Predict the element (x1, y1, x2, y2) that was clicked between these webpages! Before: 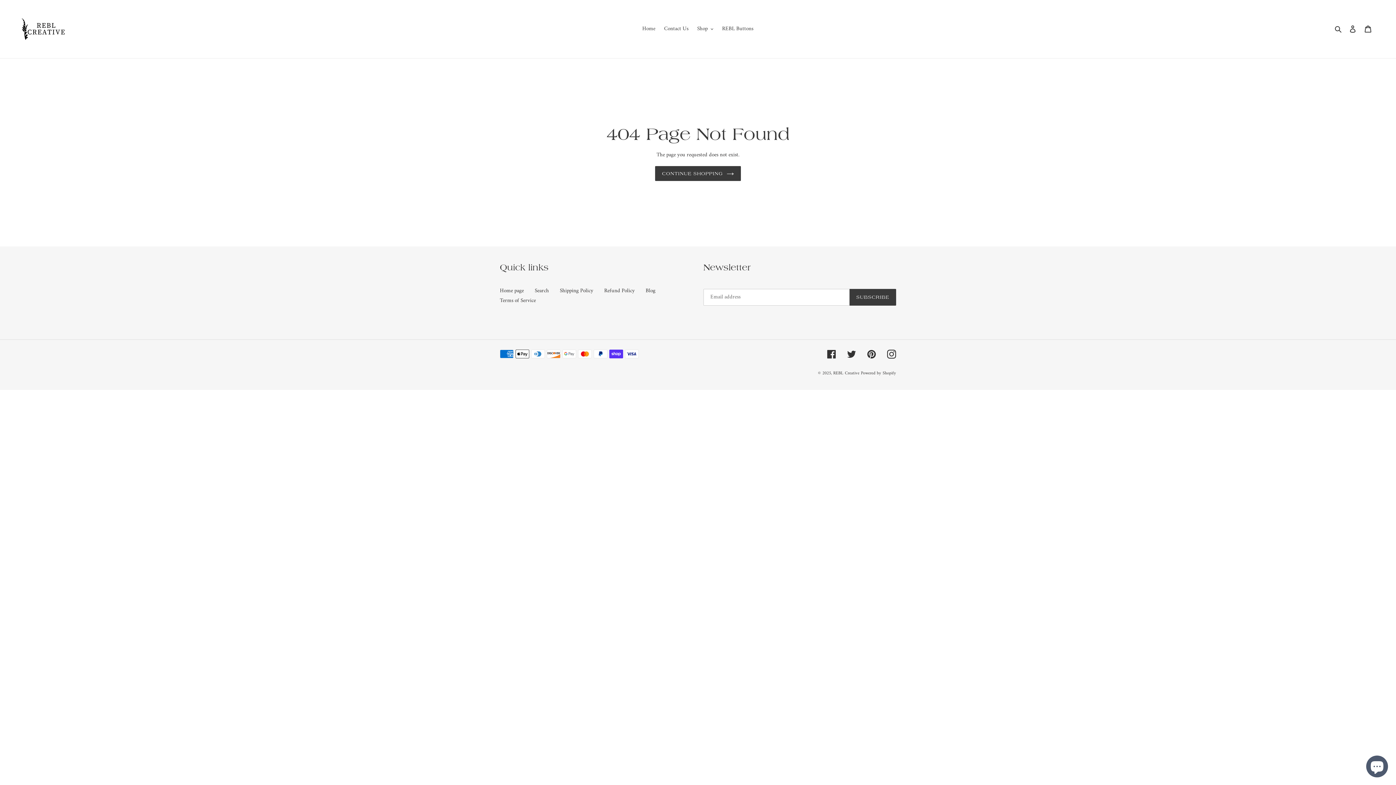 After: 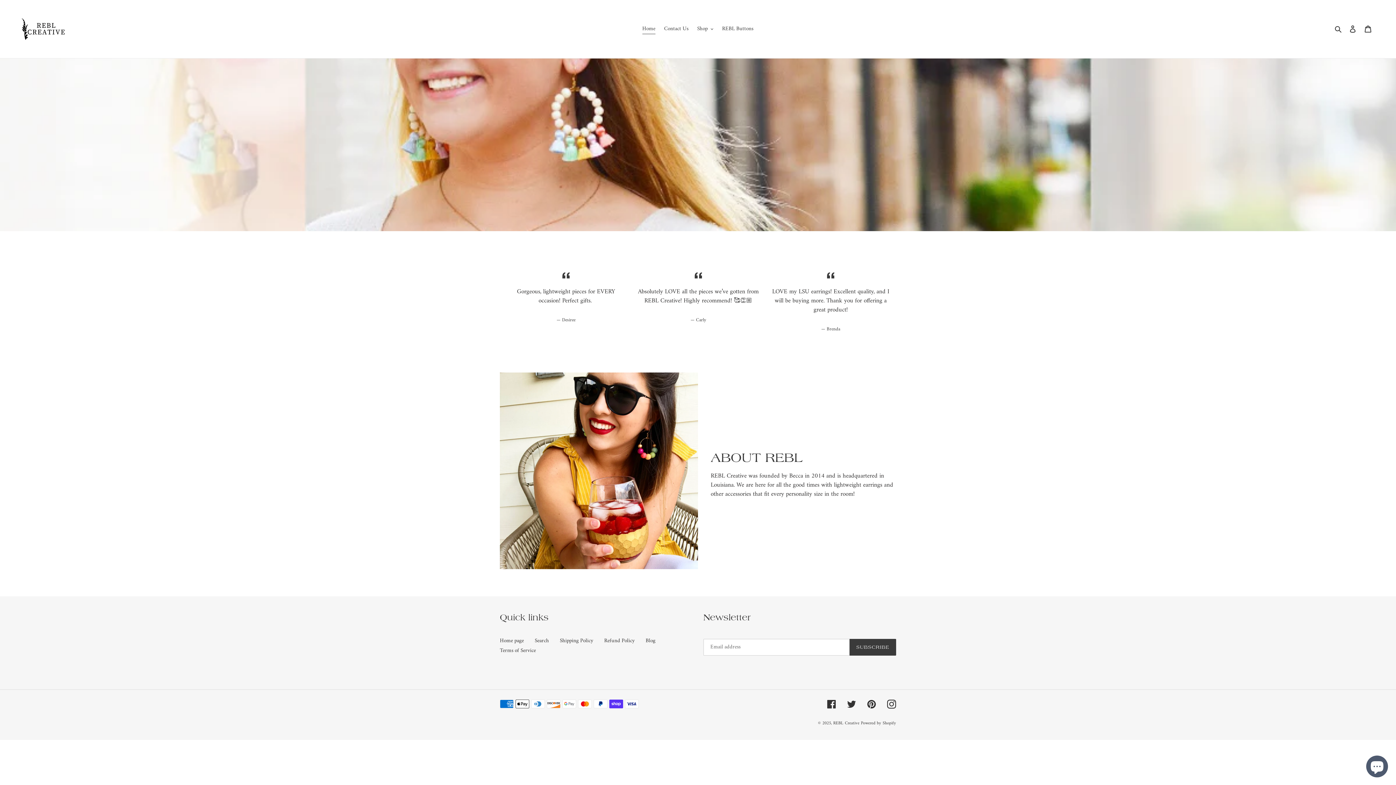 Action: bbox: (20, 5, 358, 52)